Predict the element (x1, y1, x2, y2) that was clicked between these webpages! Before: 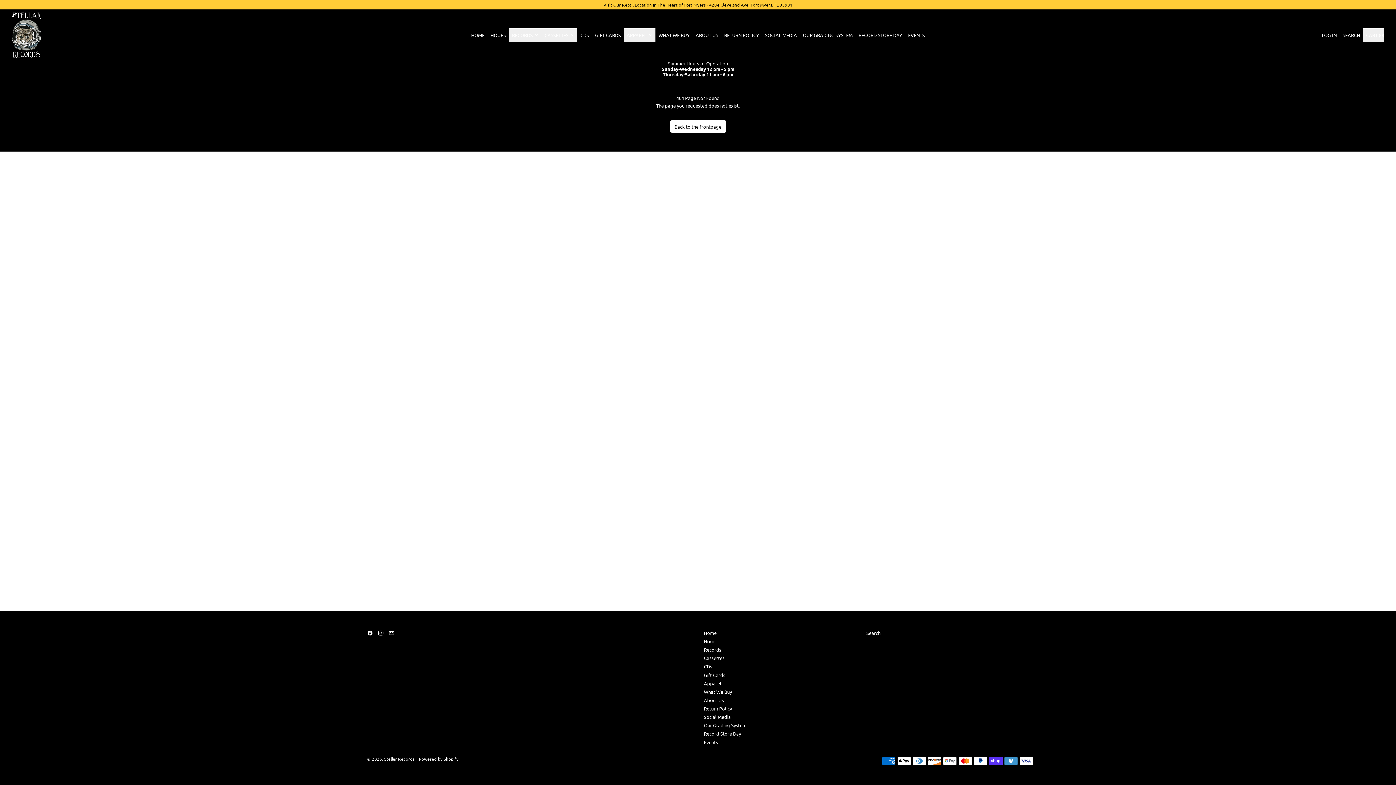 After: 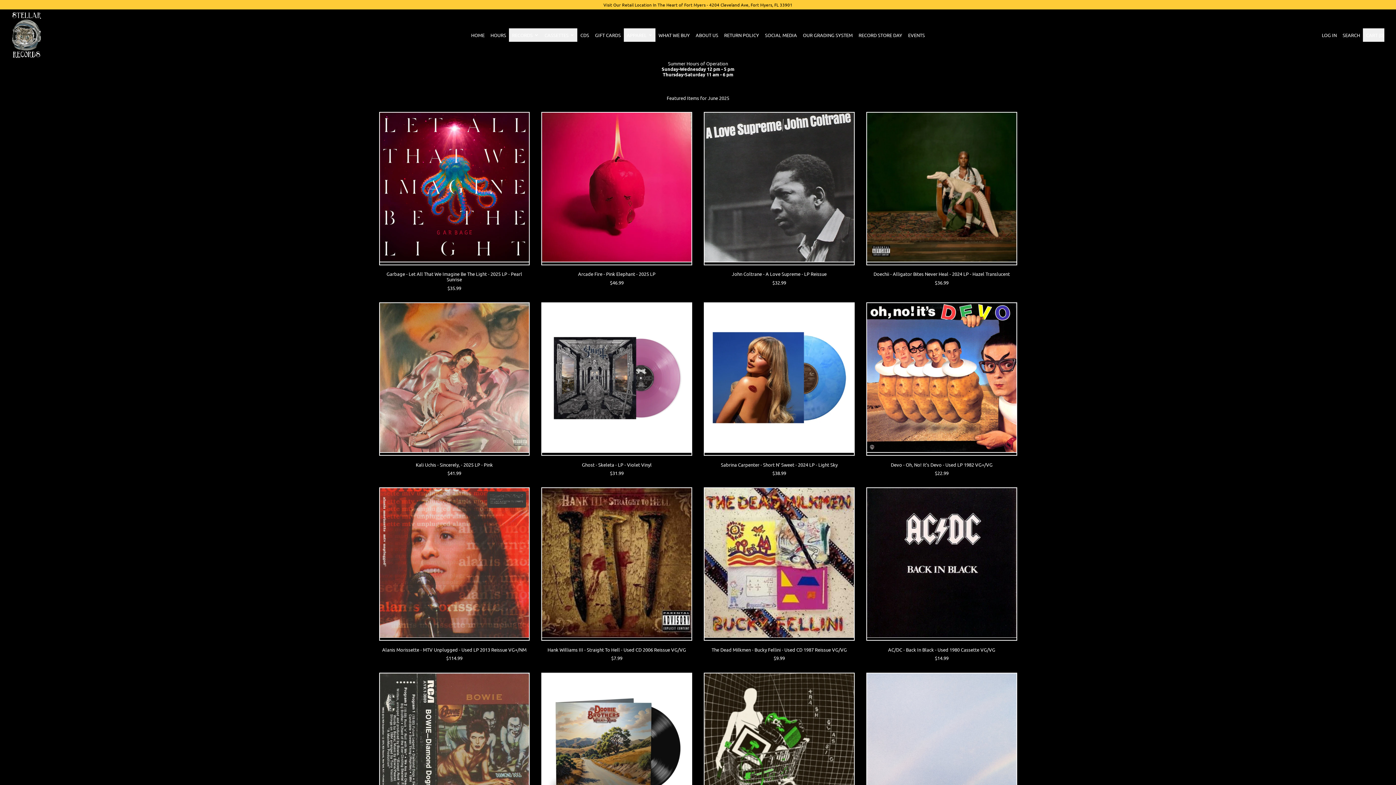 Action: label: HOME bbox: (468, 28, 487, 42)